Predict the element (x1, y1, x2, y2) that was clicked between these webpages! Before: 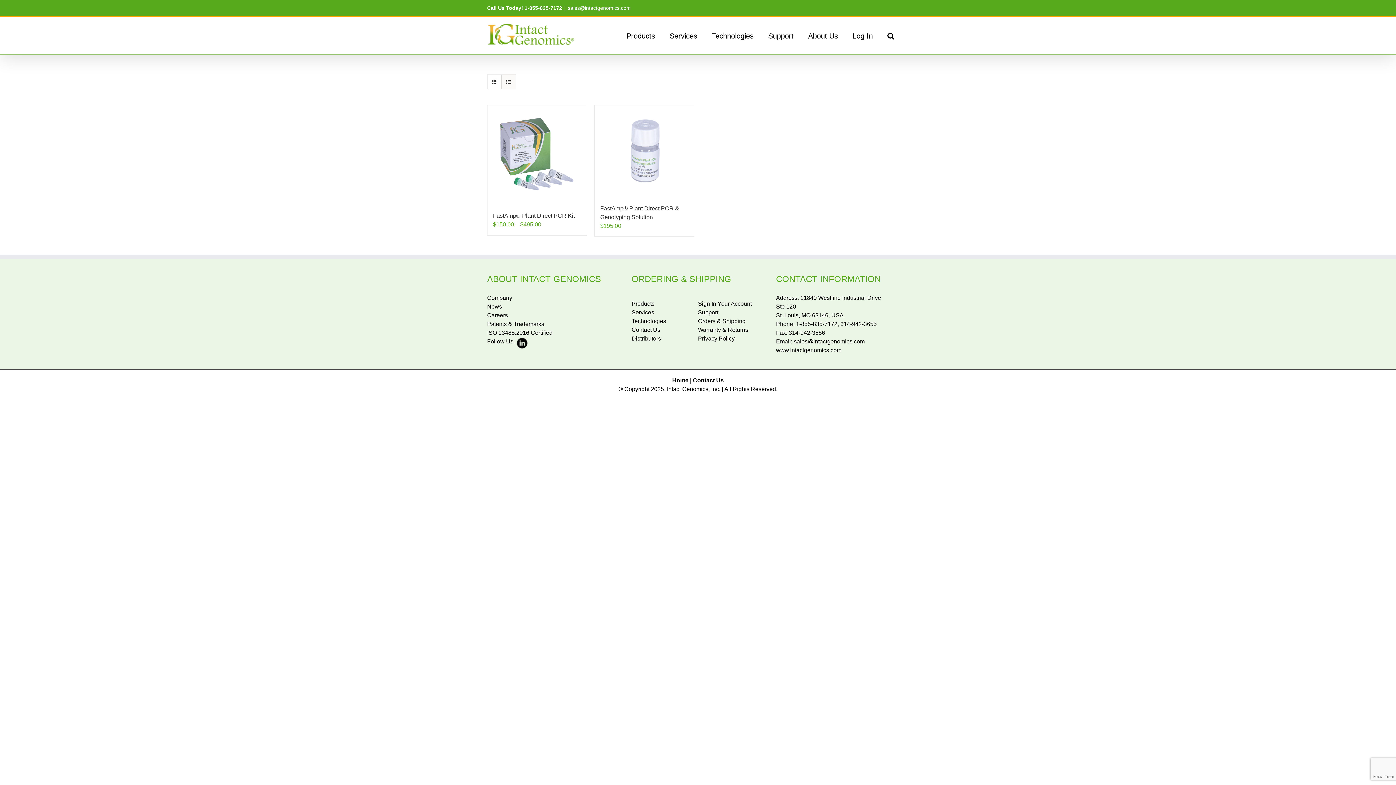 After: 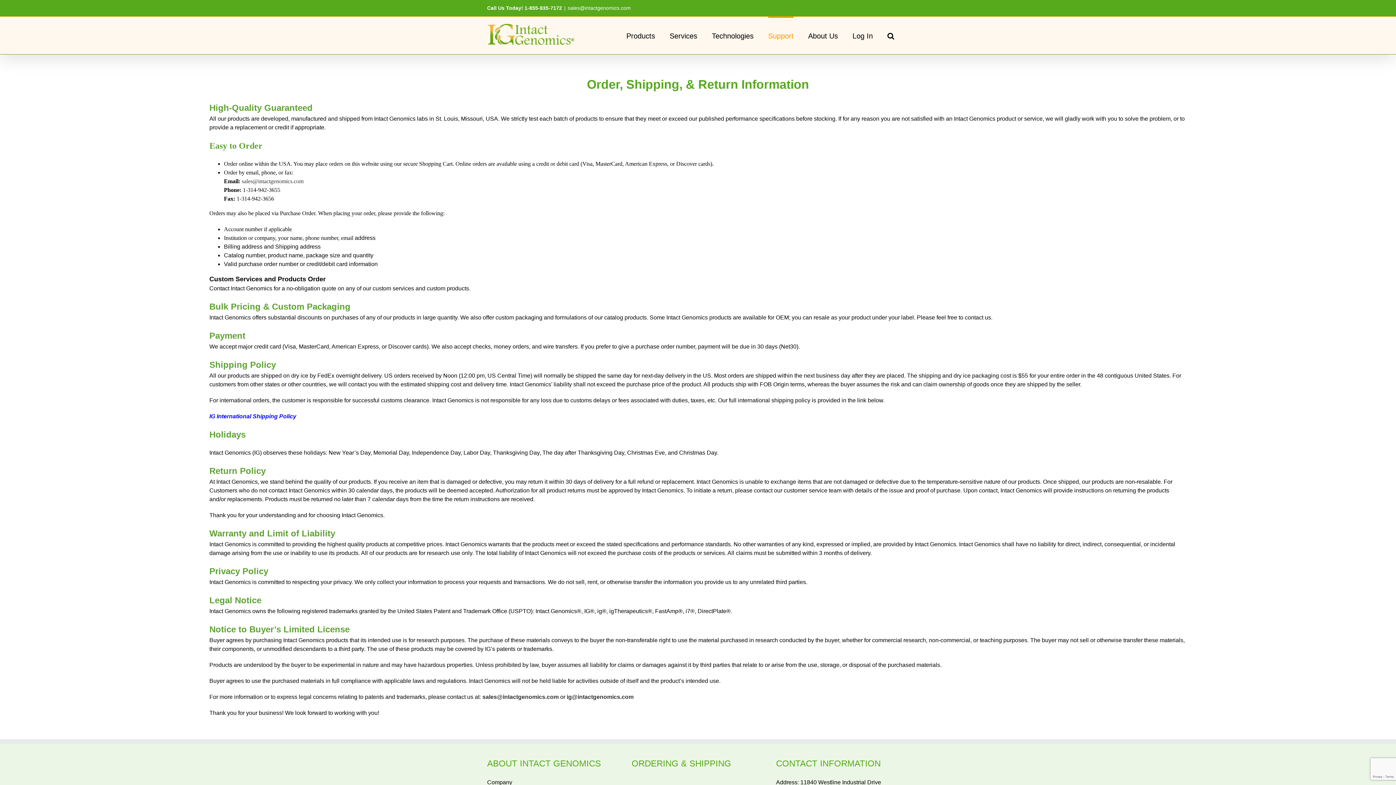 Action: label: Privacy Policy bbox: (698, 335, 734, 341)